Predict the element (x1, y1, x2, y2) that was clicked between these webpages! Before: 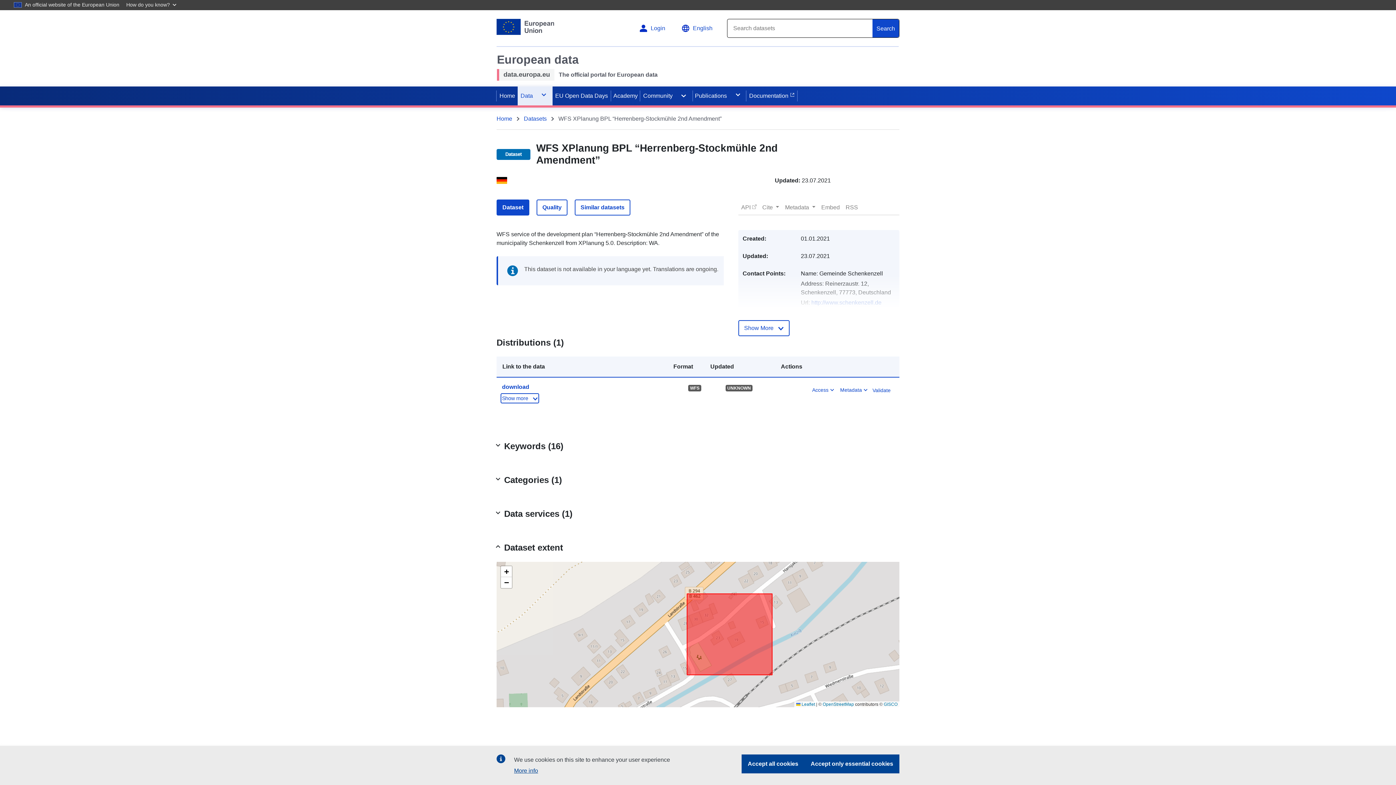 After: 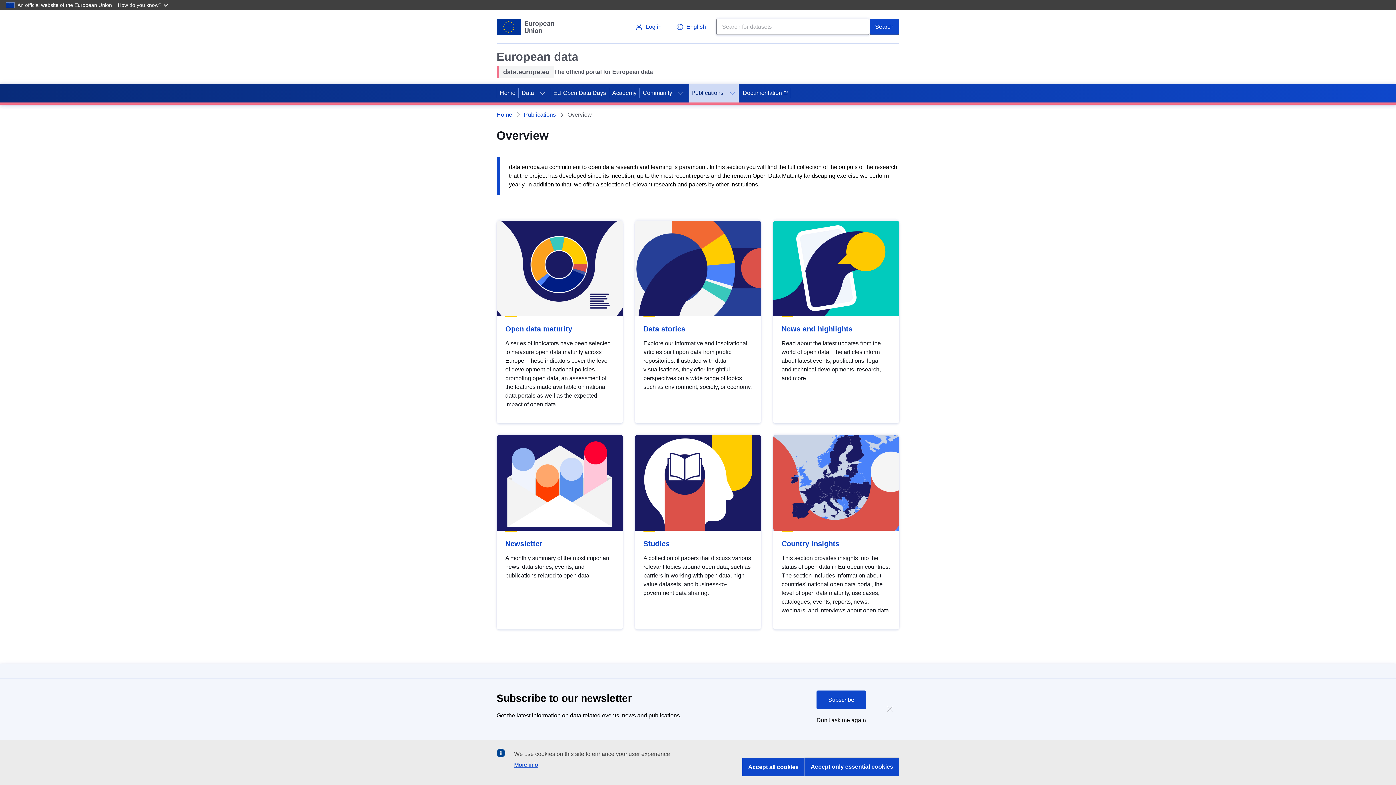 Action: label: Publications bbox: (692, 86, 730, 105)